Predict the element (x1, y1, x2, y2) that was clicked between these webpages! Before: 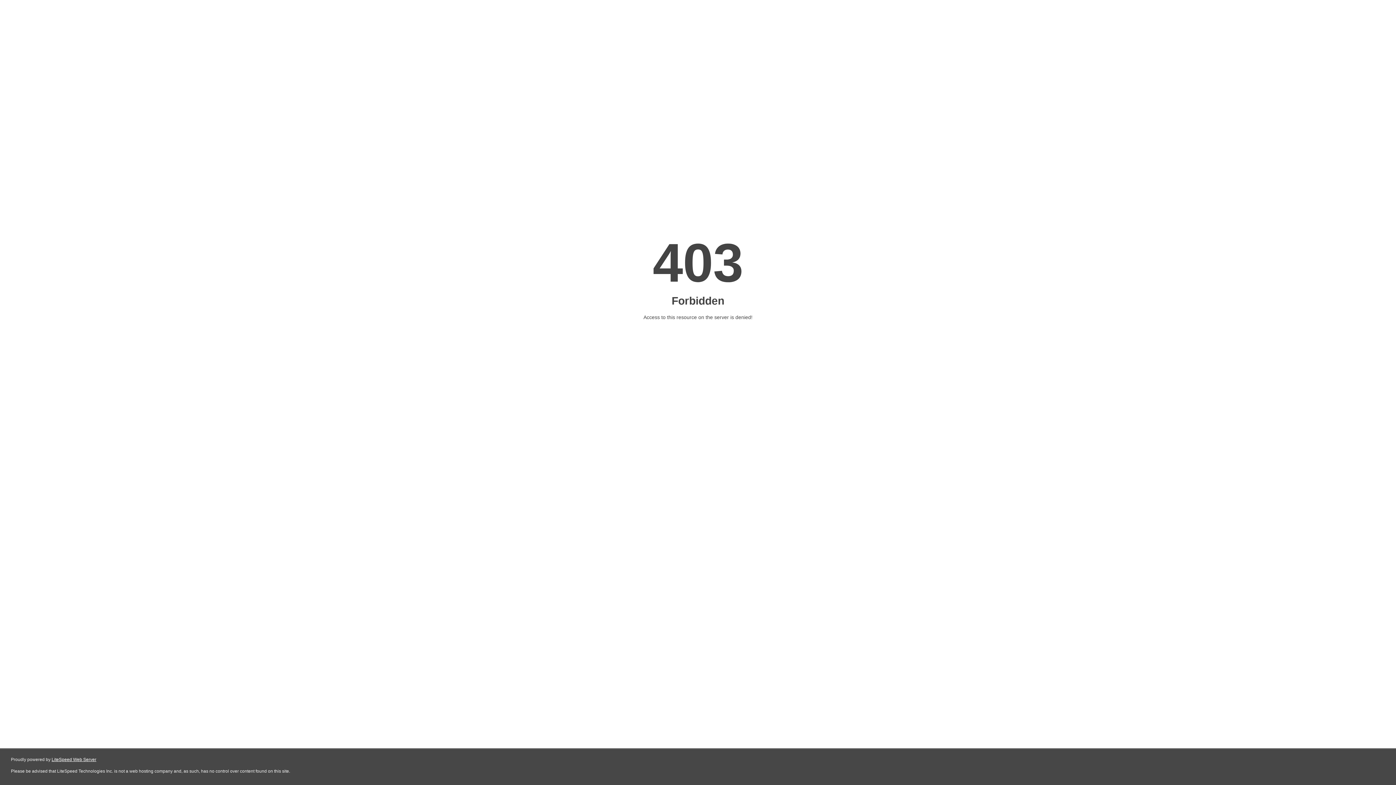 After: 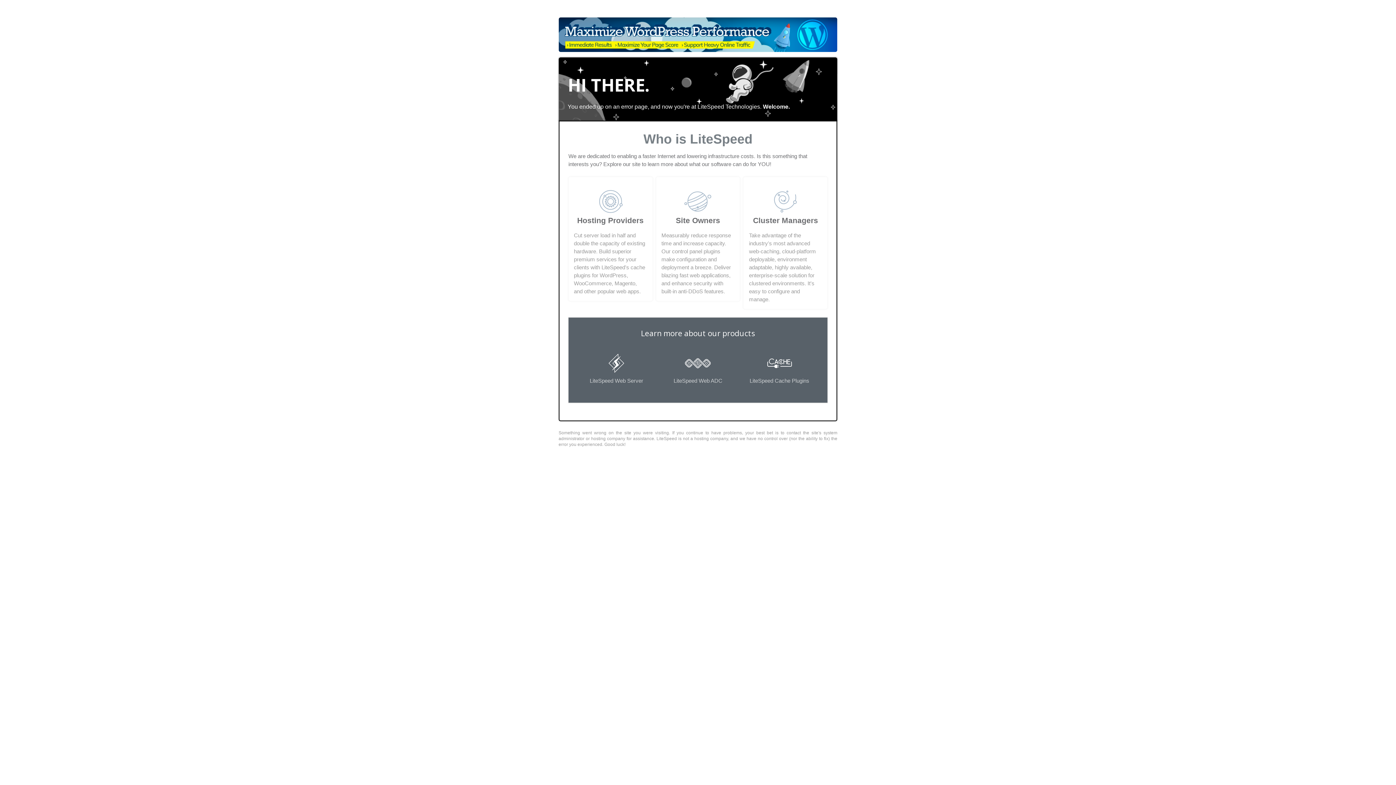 Action: label: LiteSpeed Web Server bbox: (51, 757, 96, 762)